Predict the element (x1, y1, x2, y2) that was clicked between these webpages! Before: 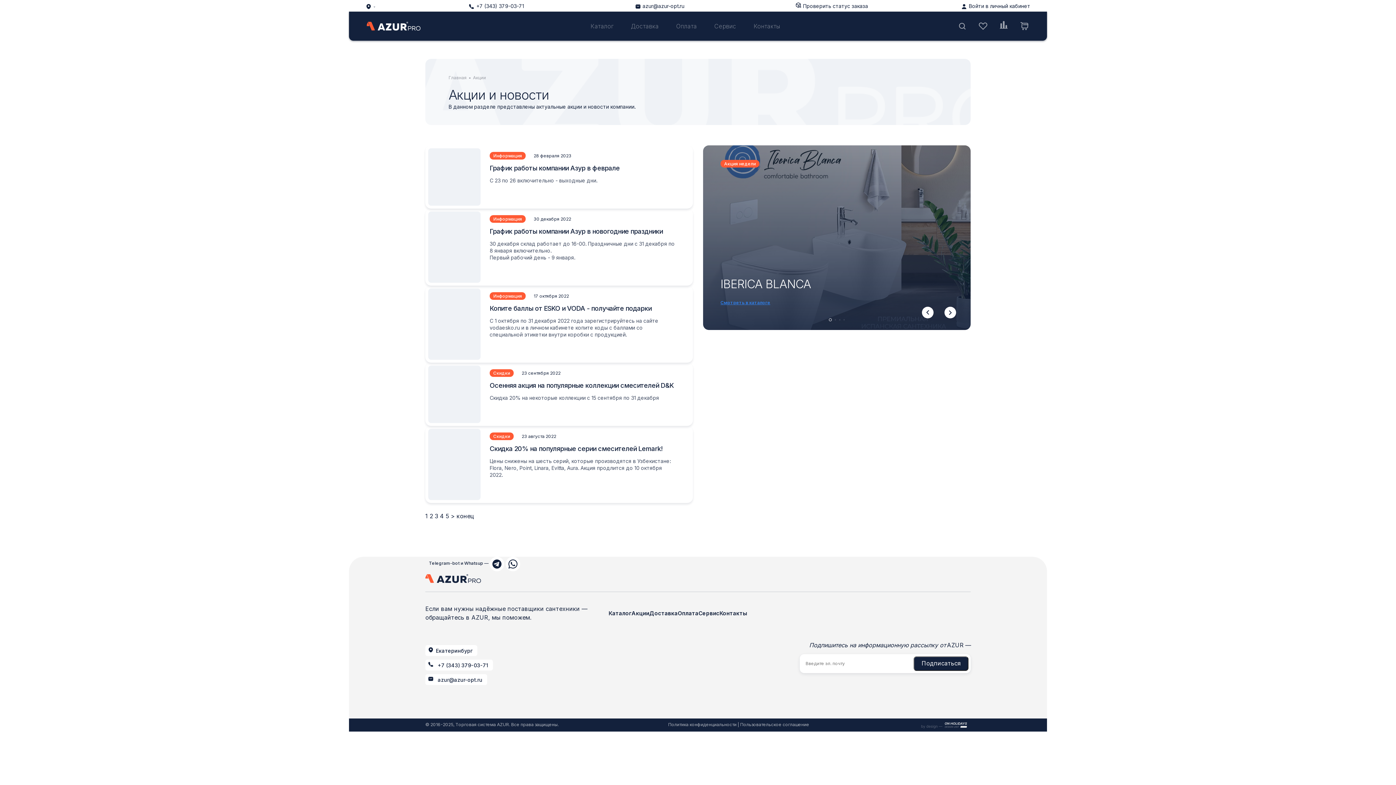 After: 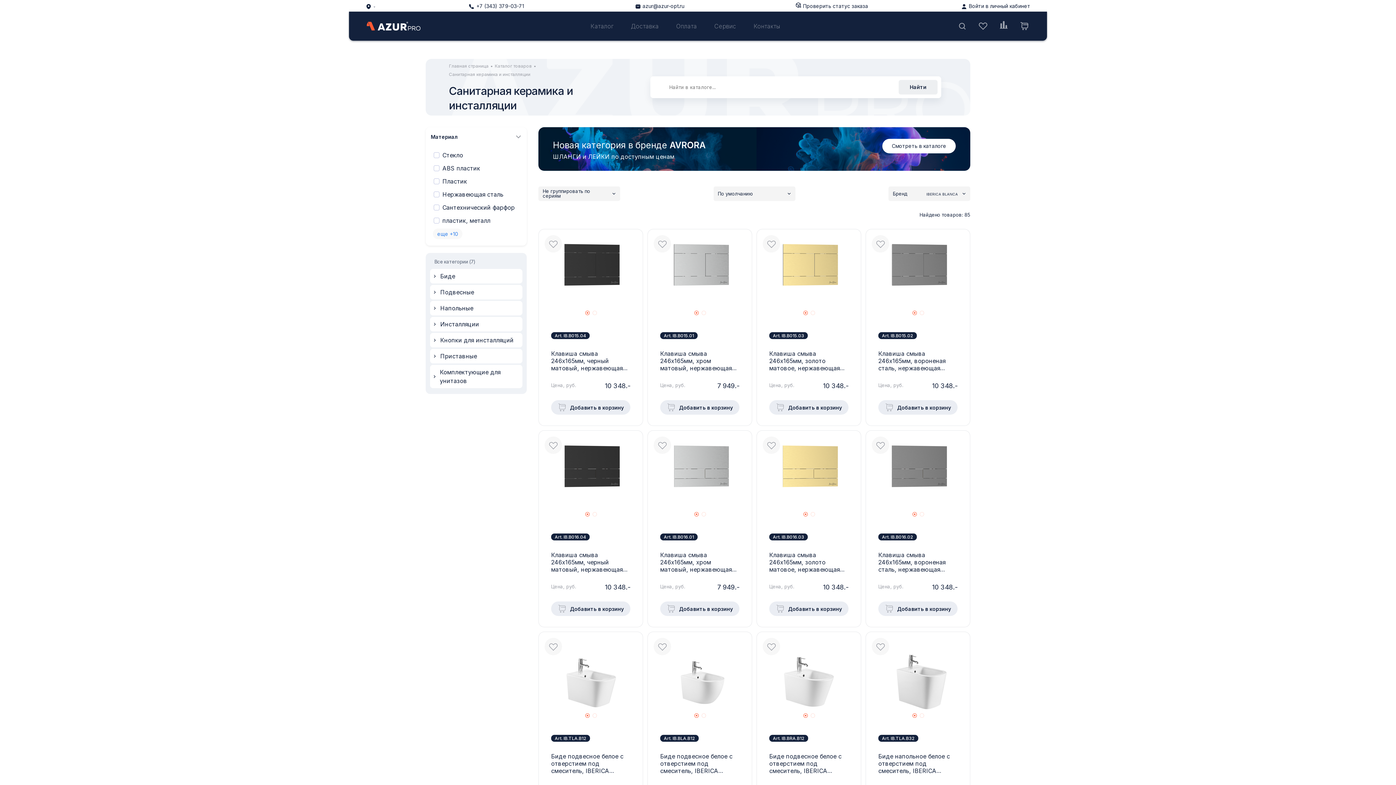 Action: bbox: (720, 300, 811, 305) label: Смотреть в каталоге